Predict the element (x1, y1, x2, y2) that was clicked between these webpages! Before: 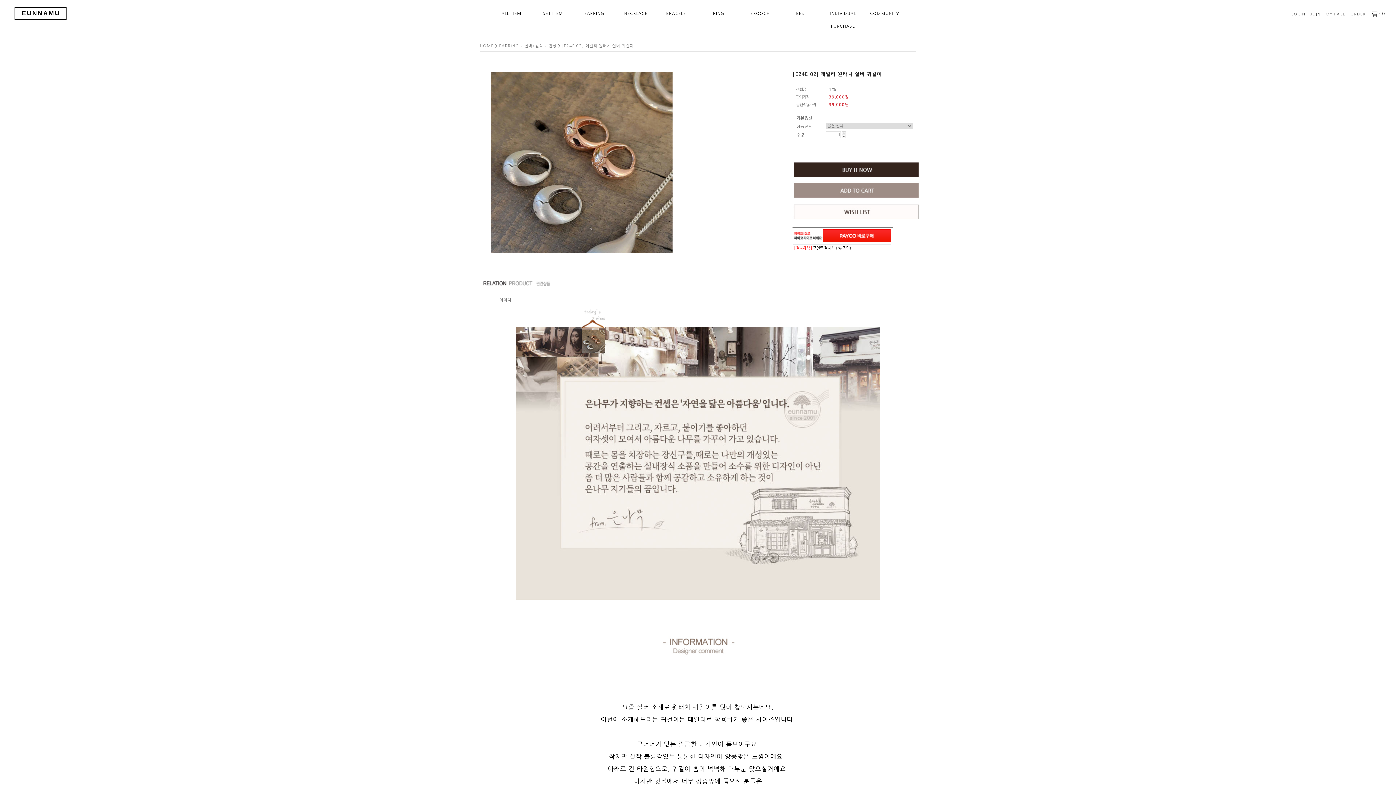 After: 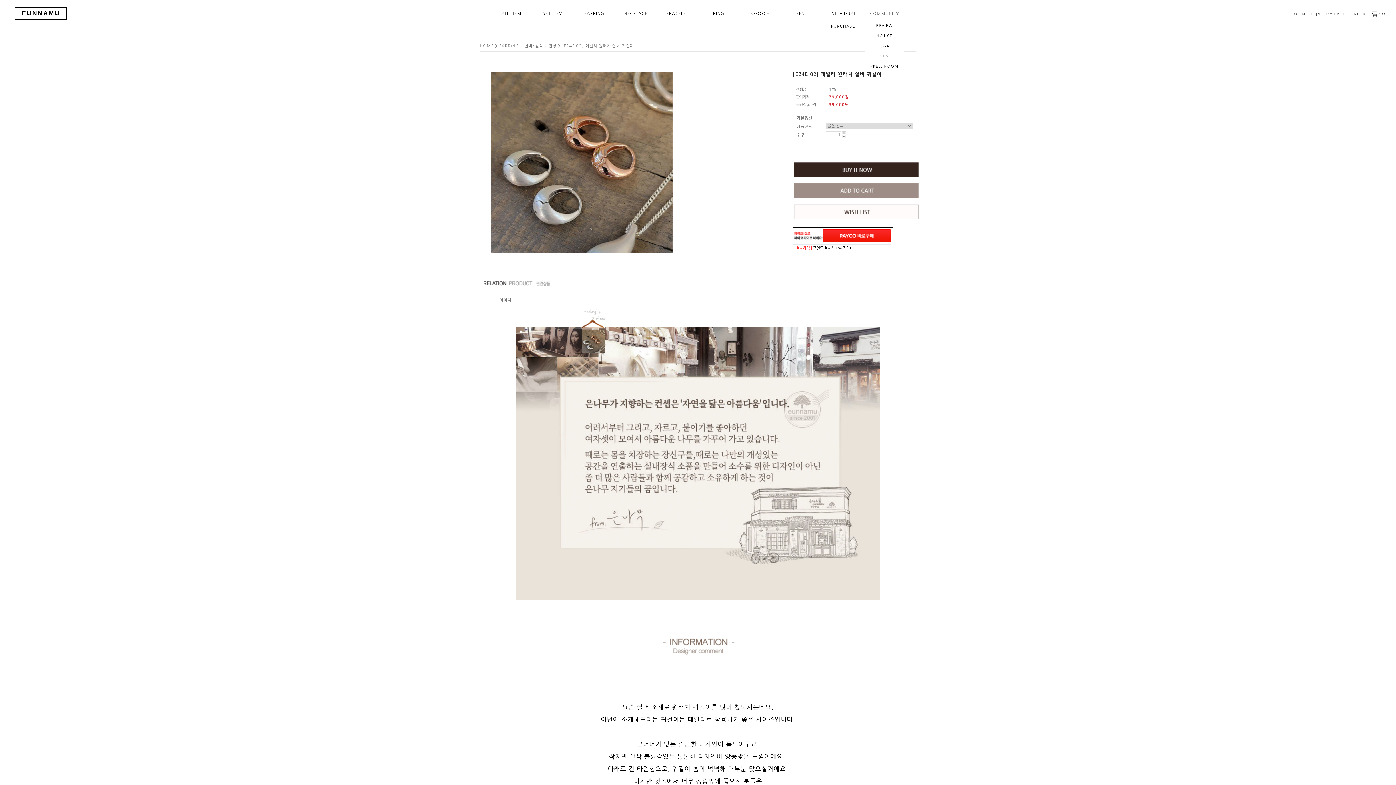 Action: bbox: (864, 7, 904, 20) label: COMMUNITY